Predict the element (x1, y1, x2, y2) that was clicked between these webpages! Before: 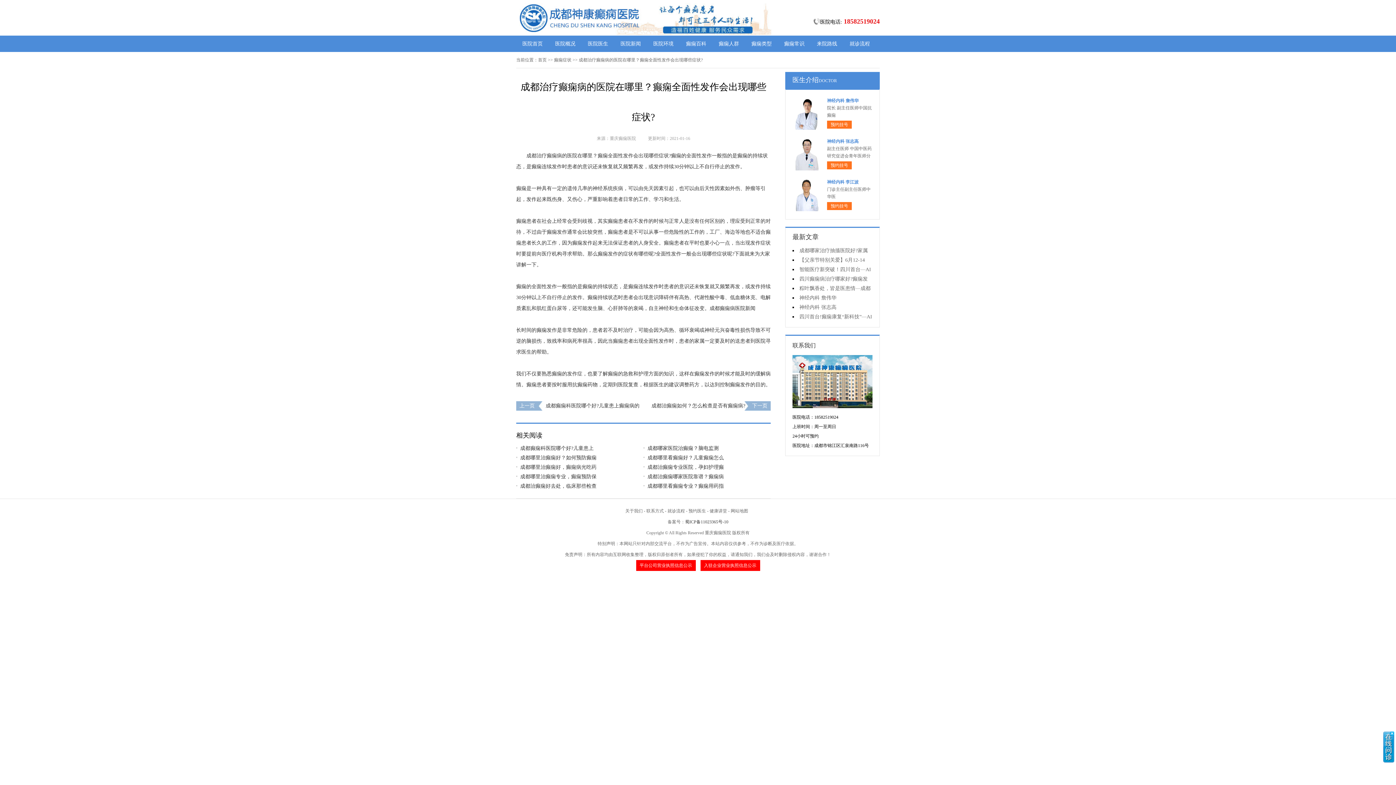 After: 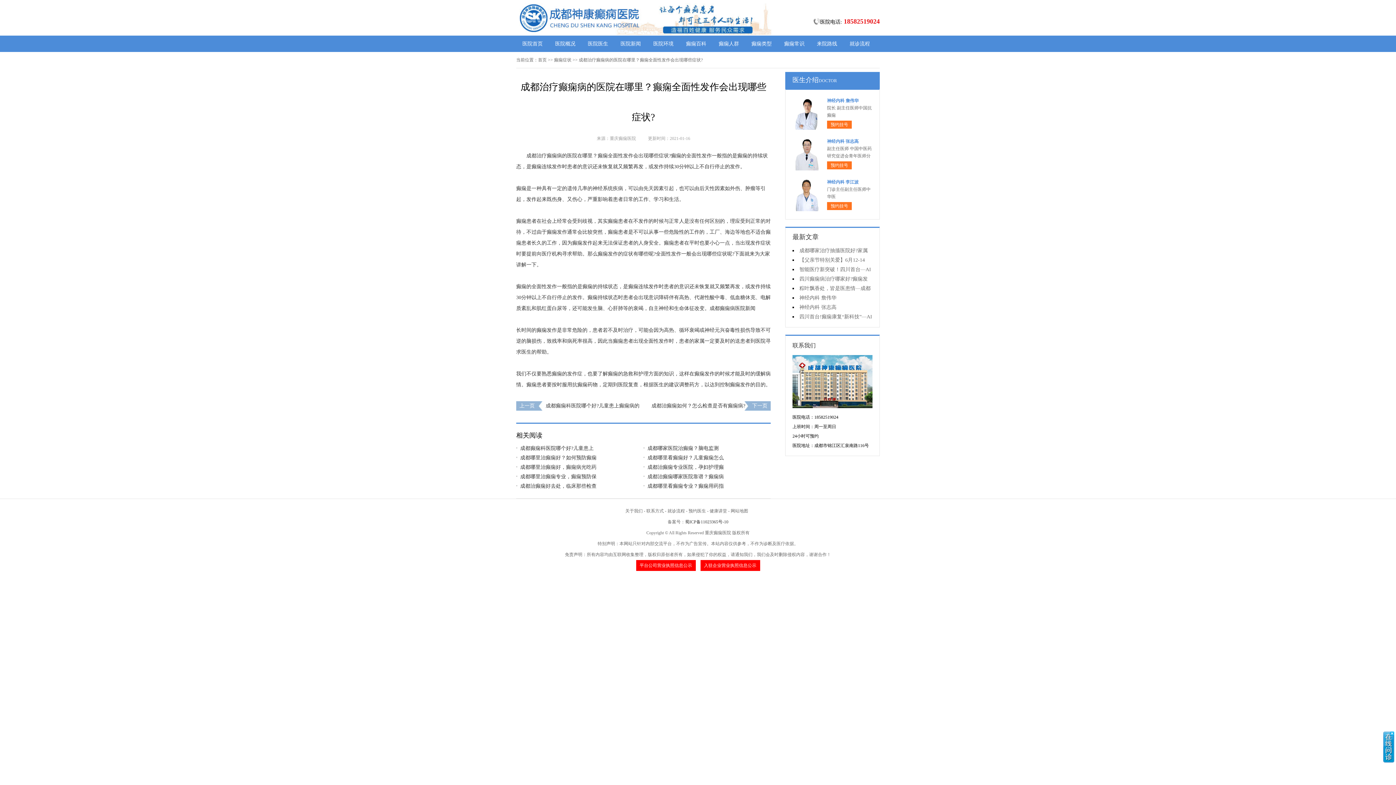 Action: label: 健康讲堂 bbox: (709, 508, 727, 513)